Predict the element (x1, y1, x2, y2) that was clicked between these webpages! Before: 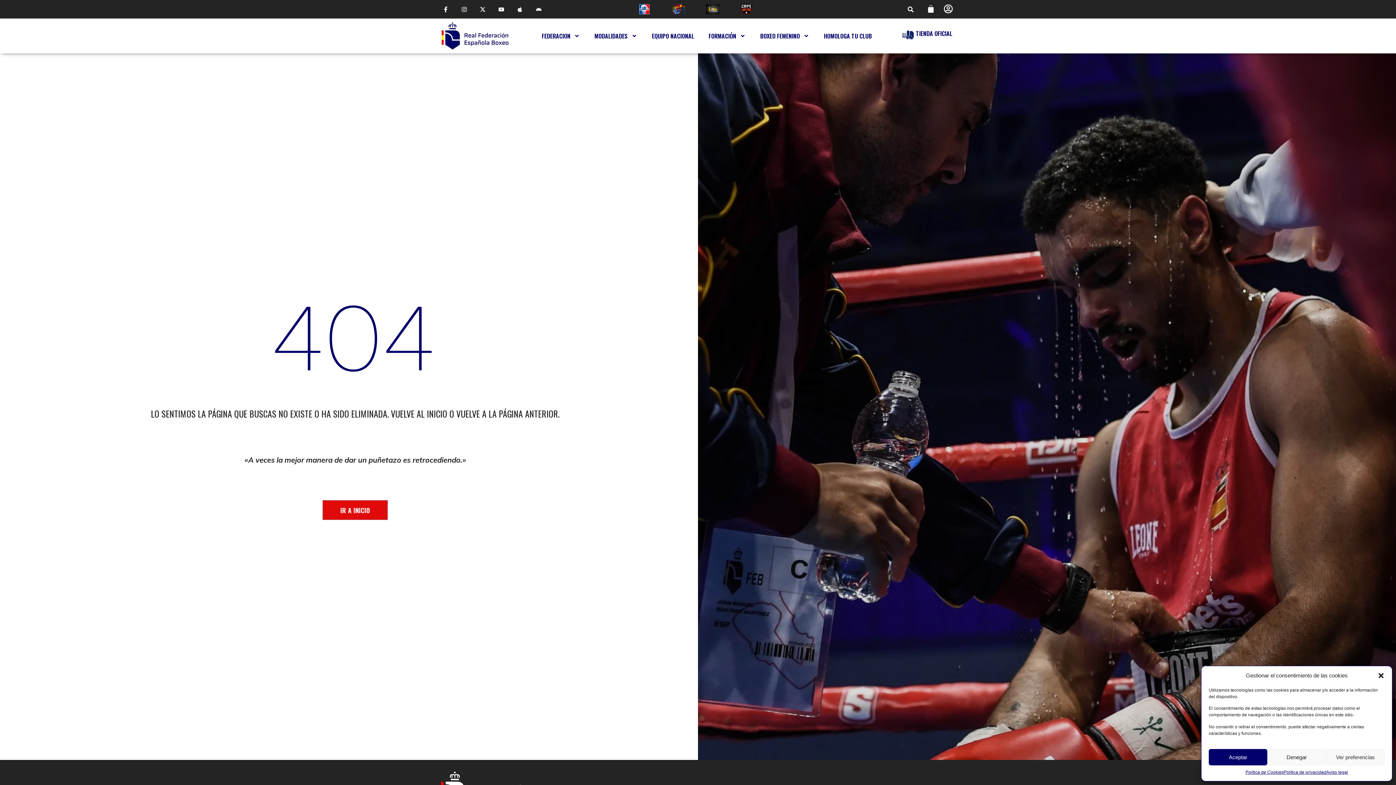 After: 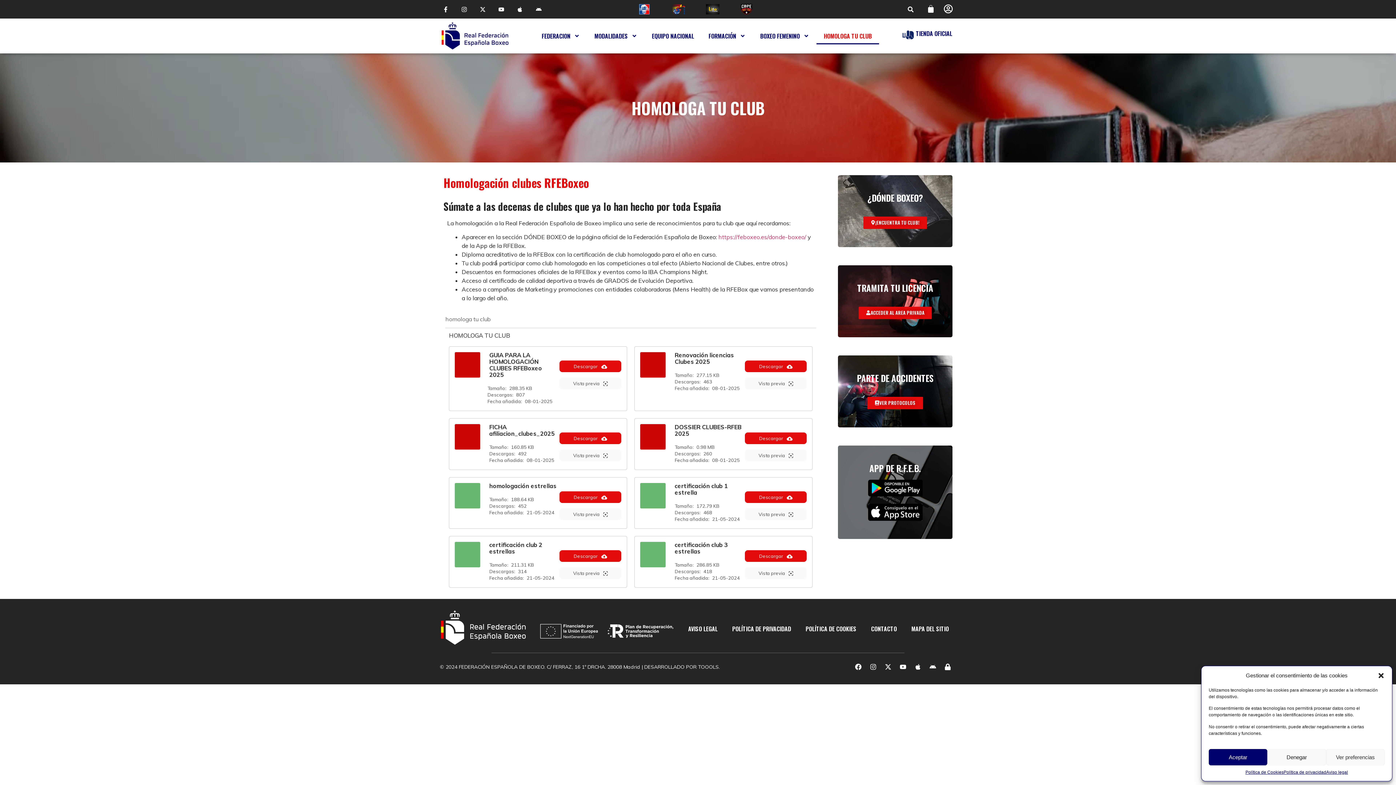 Action: bbox: (816, 27, 879, 44) label: HOMOLOGA TU CLUB